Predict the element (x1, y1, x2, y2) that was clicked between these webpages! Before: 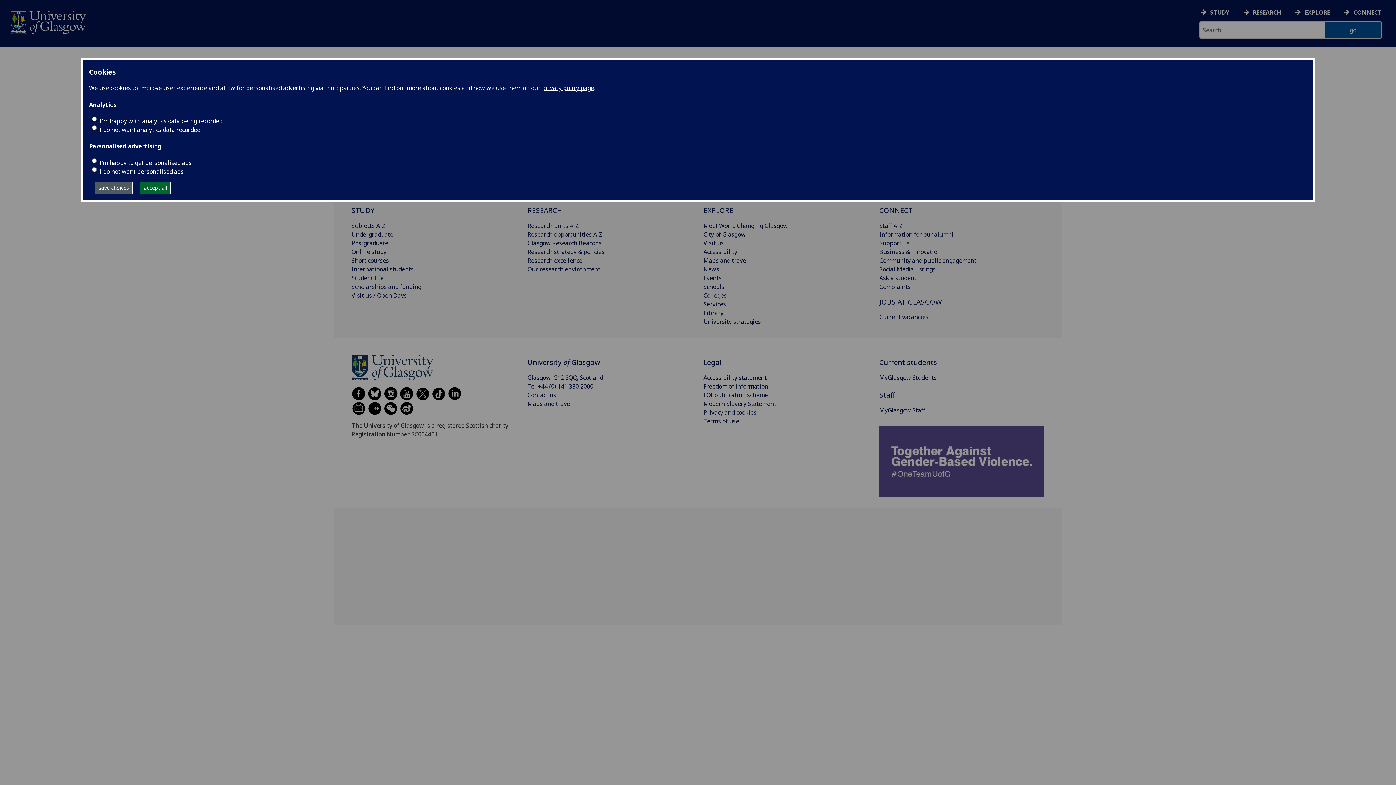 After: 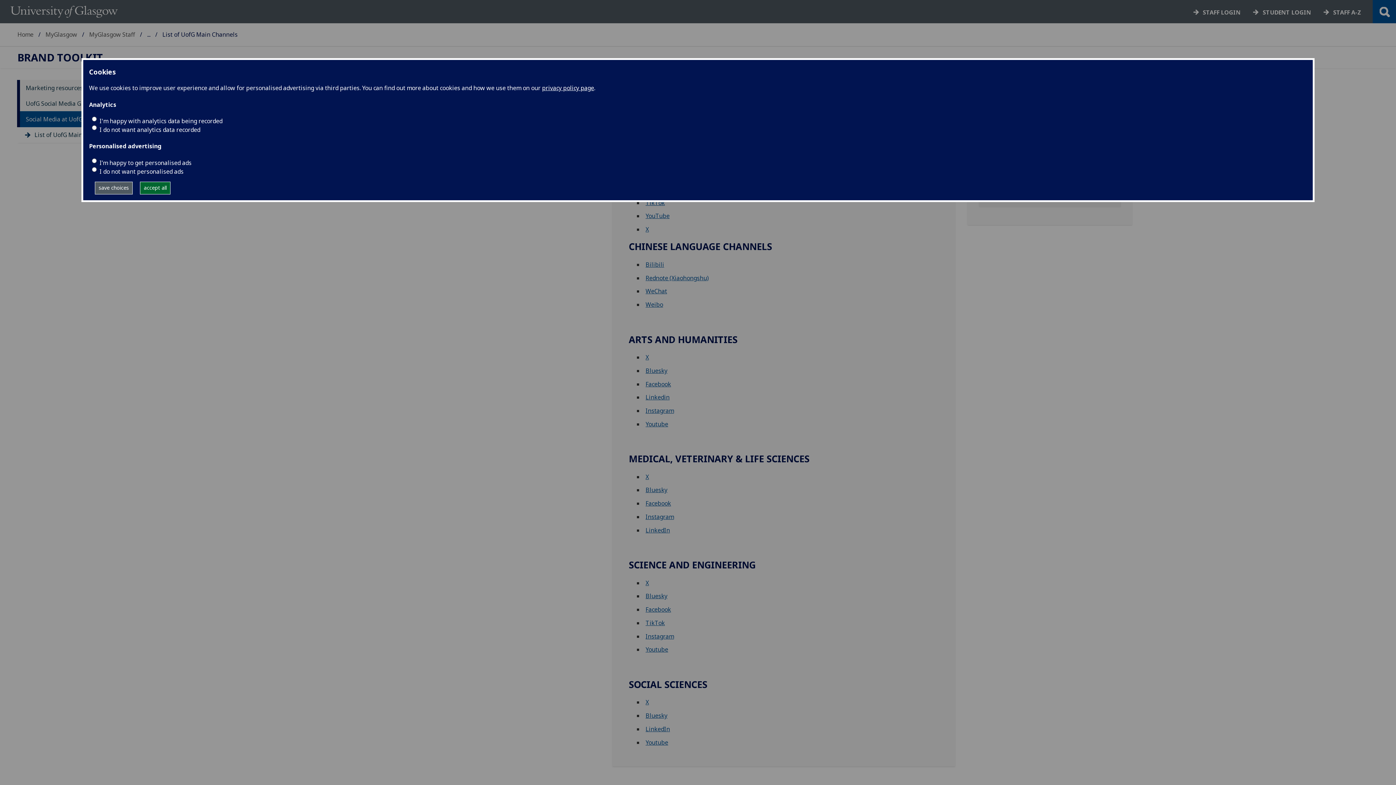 Action: label: Social Media listings bbox: (879, 265, 936, 273)